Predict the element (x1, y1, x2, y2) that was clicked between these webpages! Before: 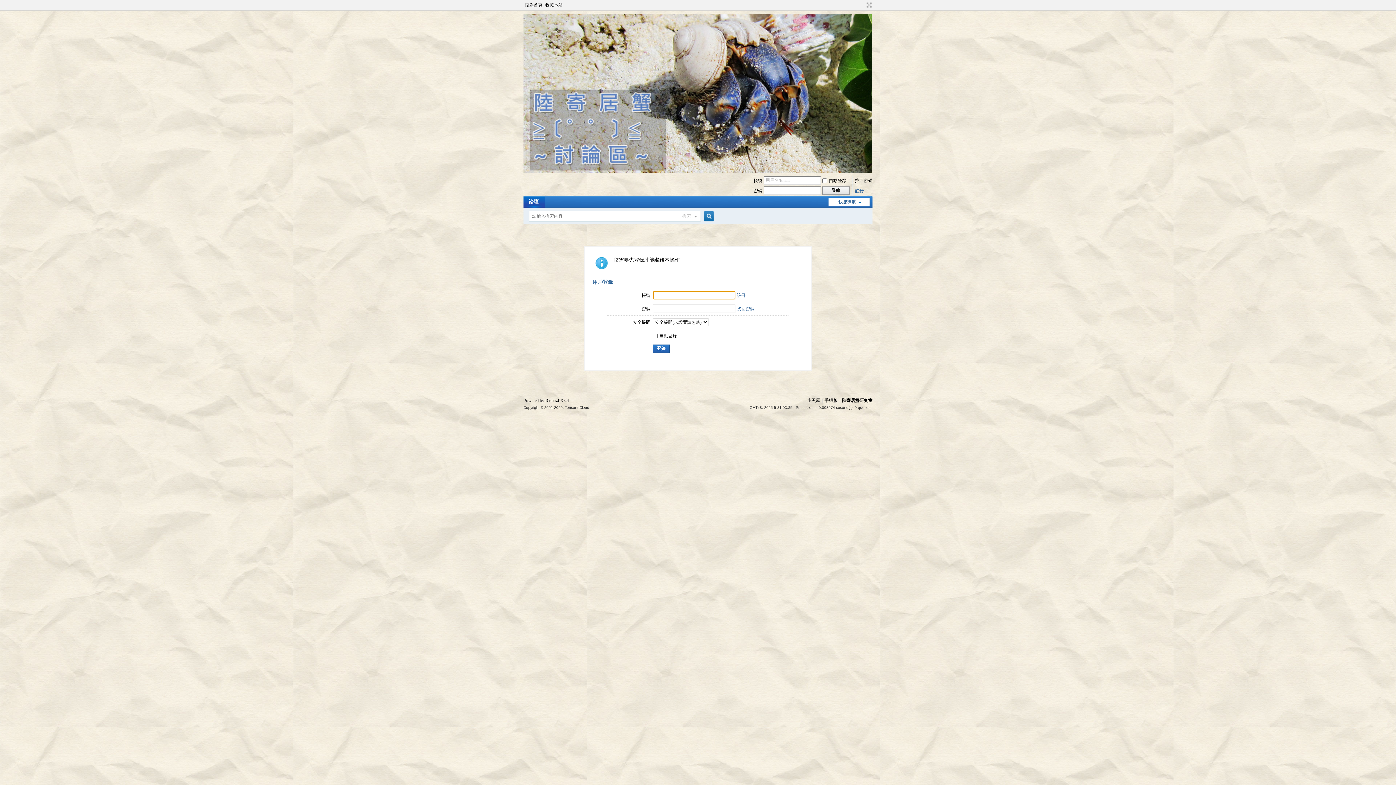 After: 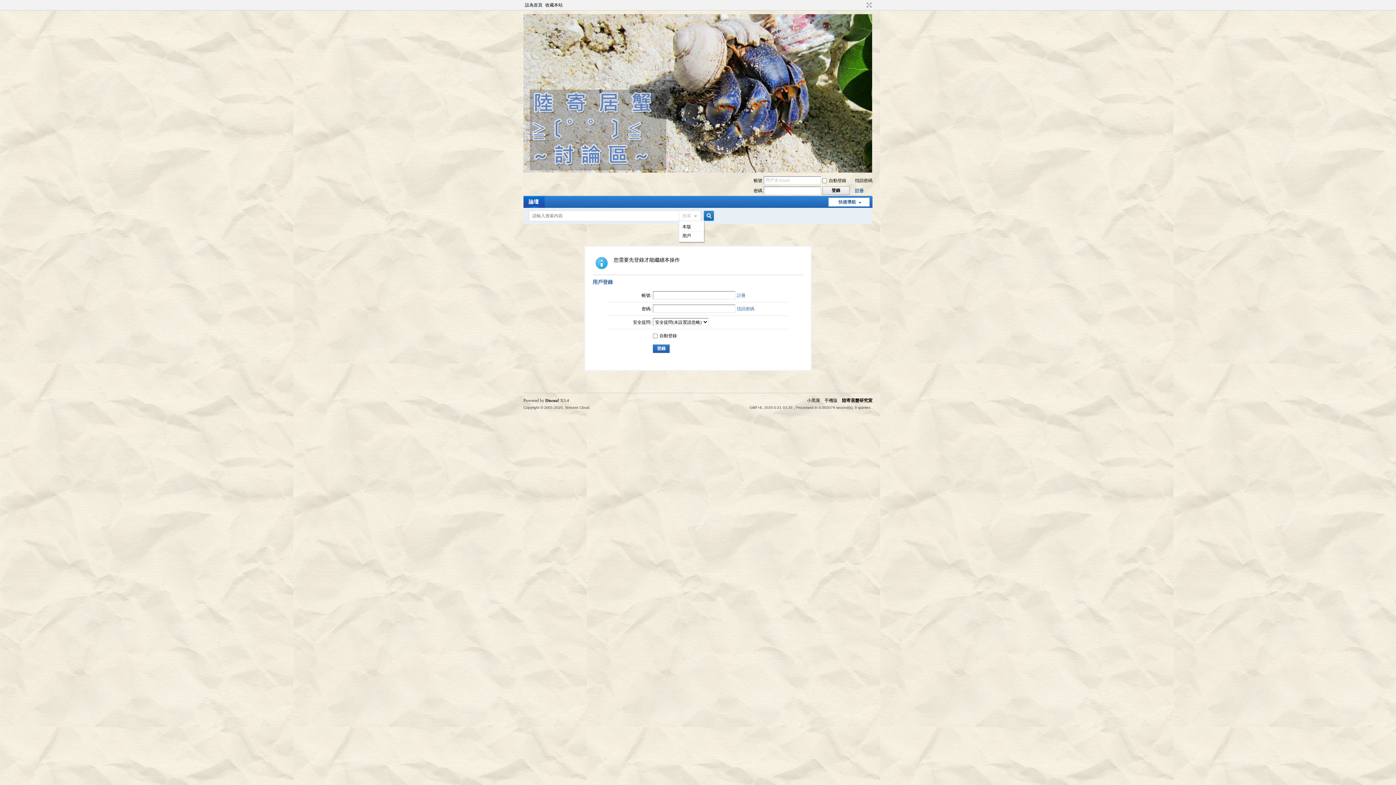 Action: label: 搜索 bbox: (678, 208, 701, 224)